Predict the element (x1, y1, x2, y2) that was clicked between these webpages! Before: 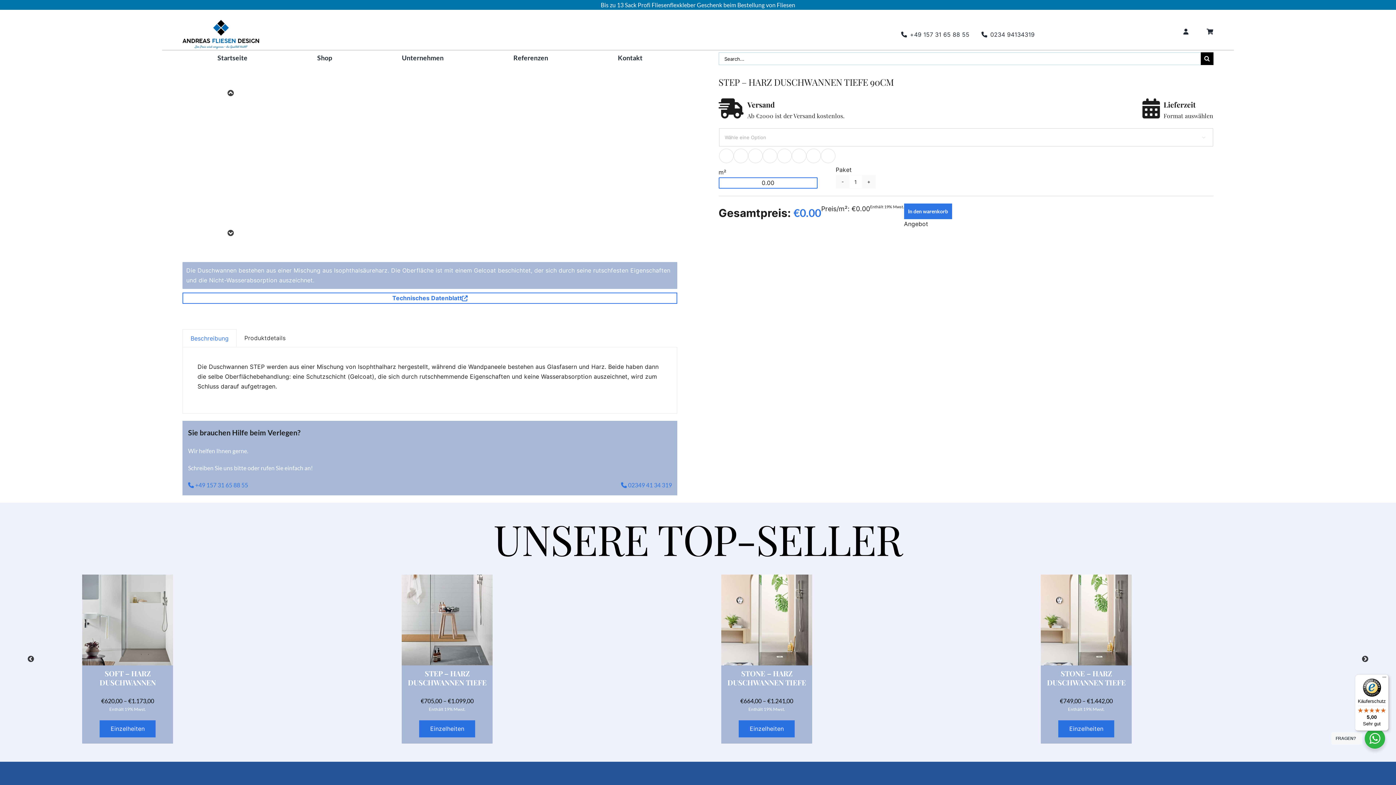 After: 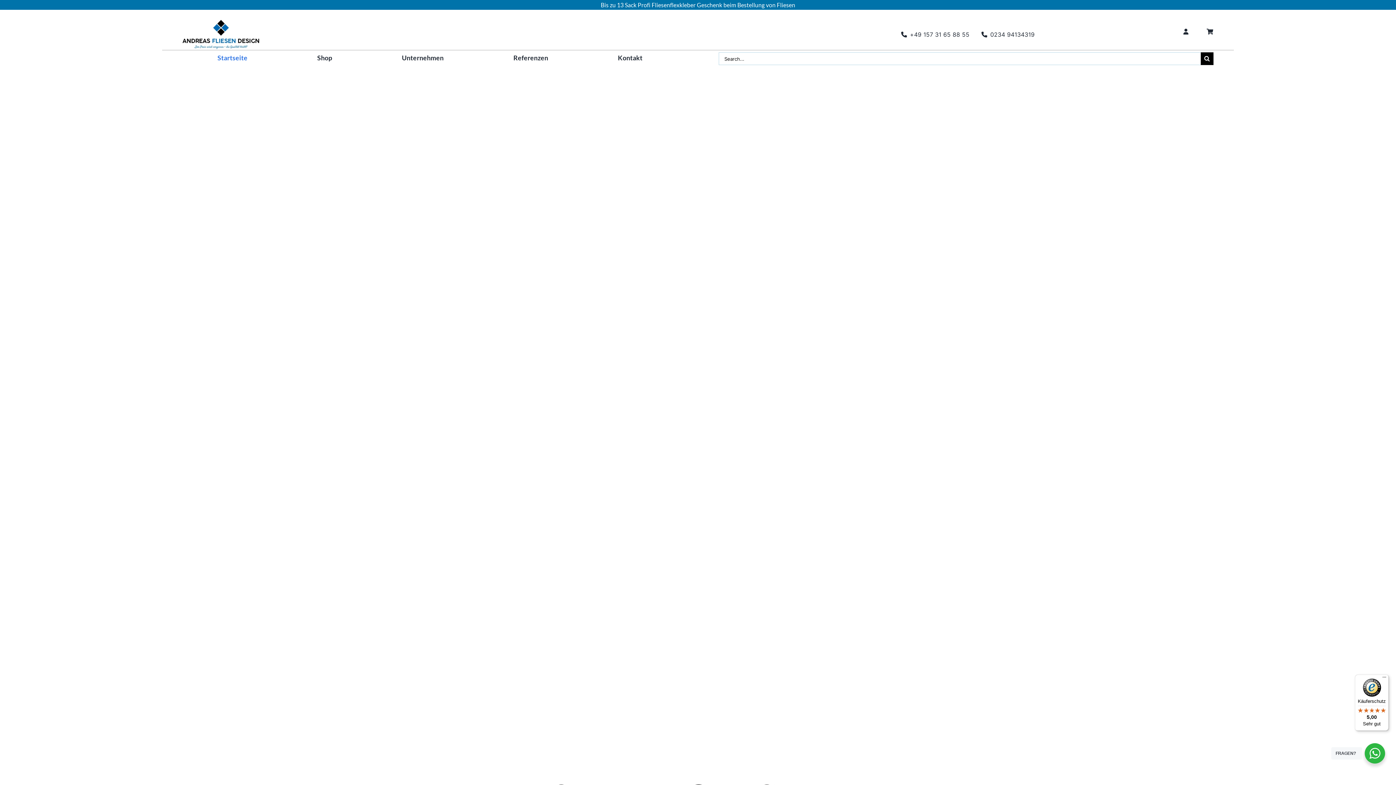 Action: label: Startseite bbox: (217, 52, 247, 63)